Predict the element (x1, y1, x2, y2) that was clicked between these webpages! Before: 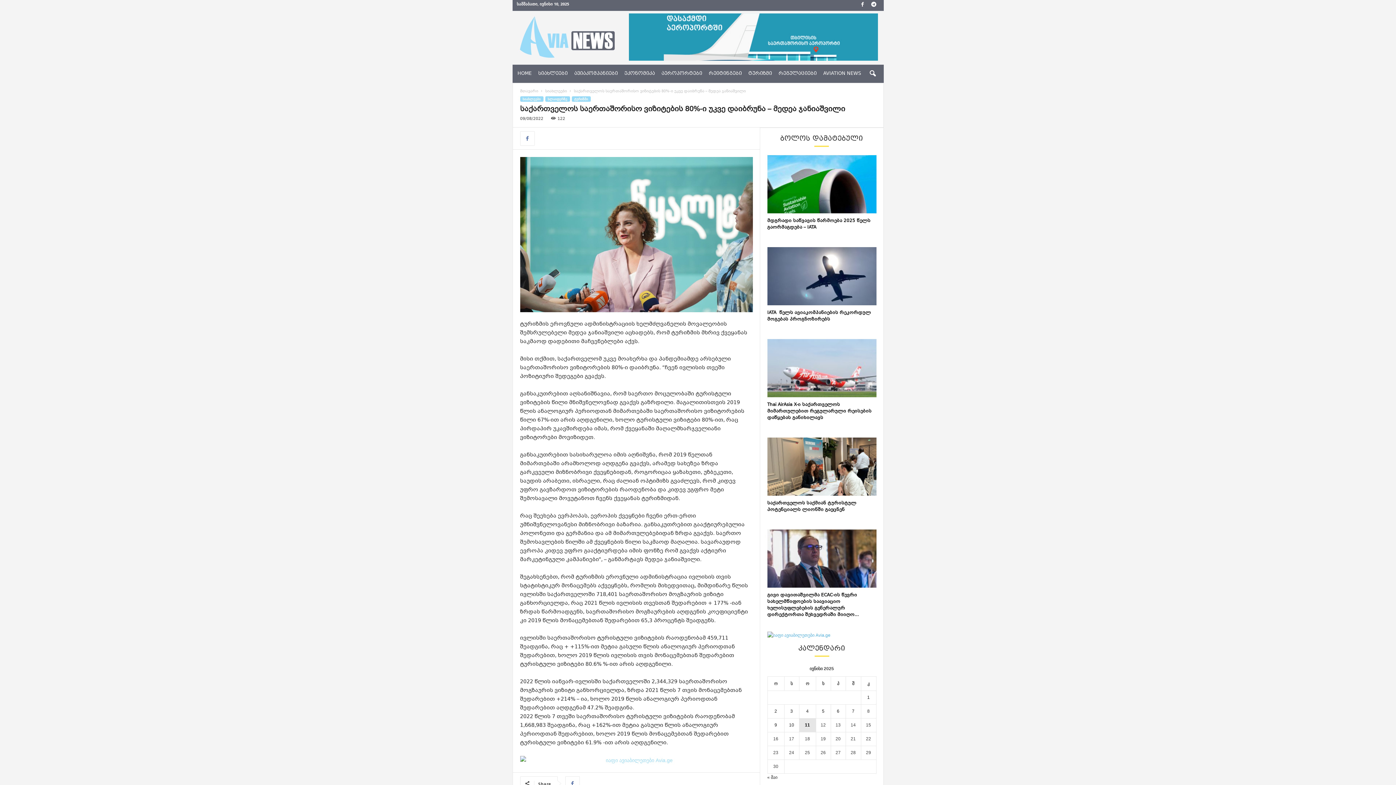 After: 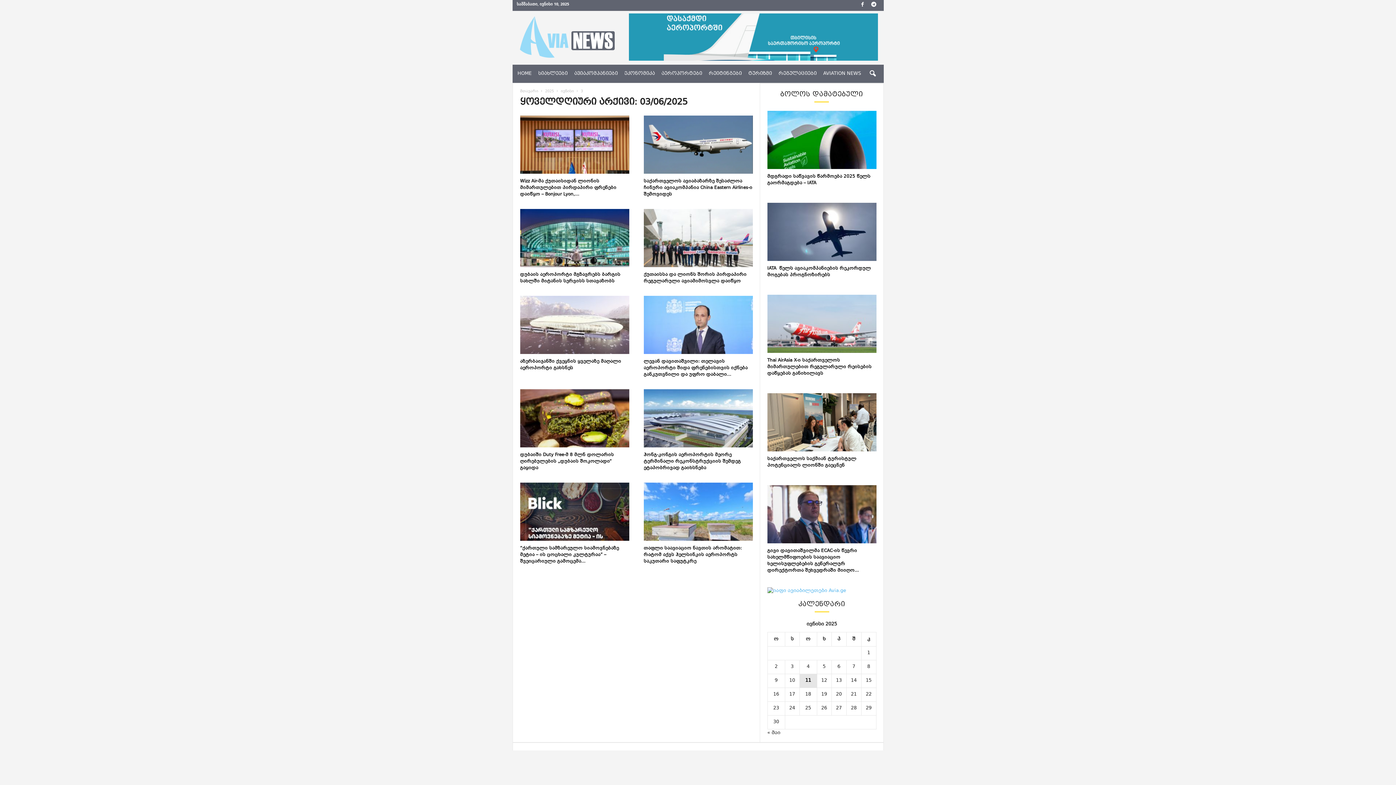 Action: label: ჩანაწერები გამოქვეყნებულია: June 3, 2025 bbox: (790, 709, 793, 714)